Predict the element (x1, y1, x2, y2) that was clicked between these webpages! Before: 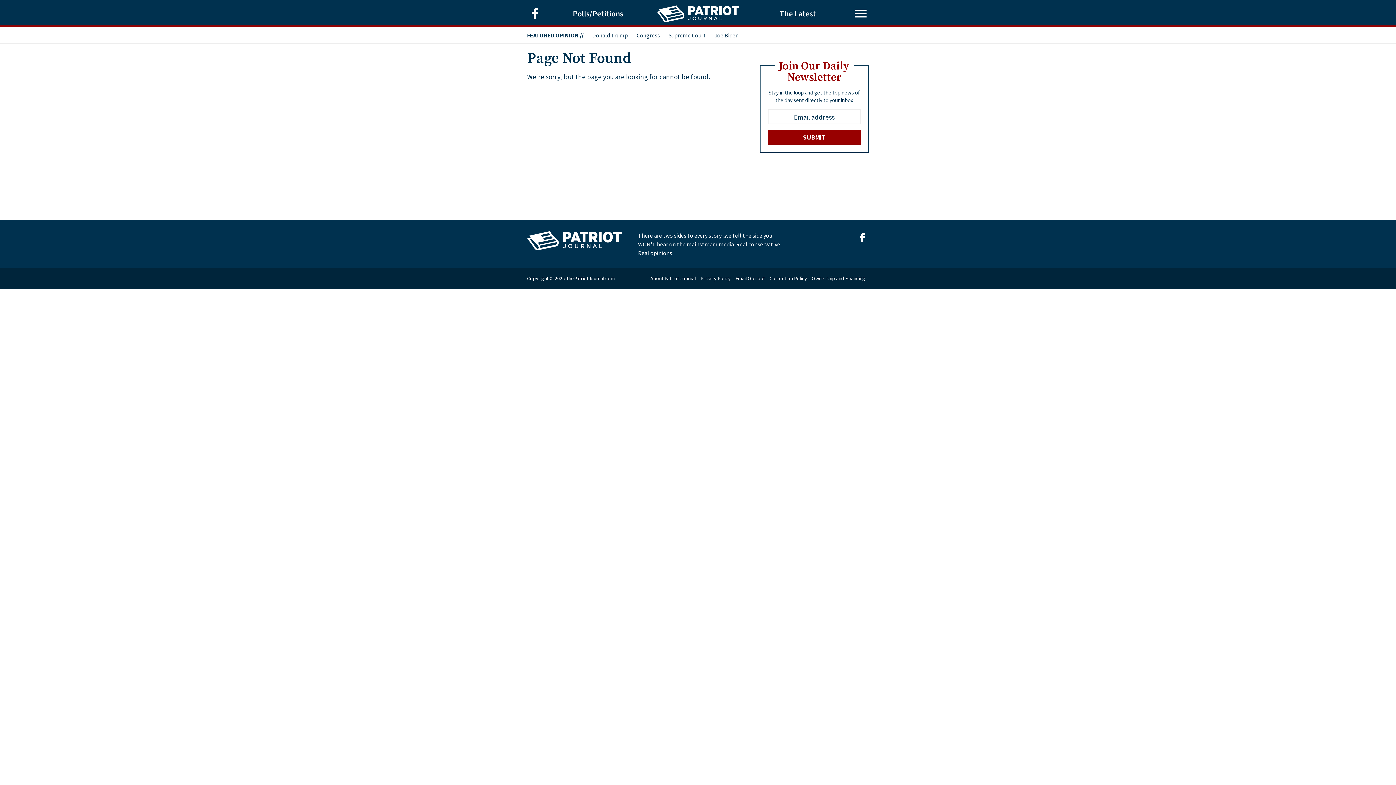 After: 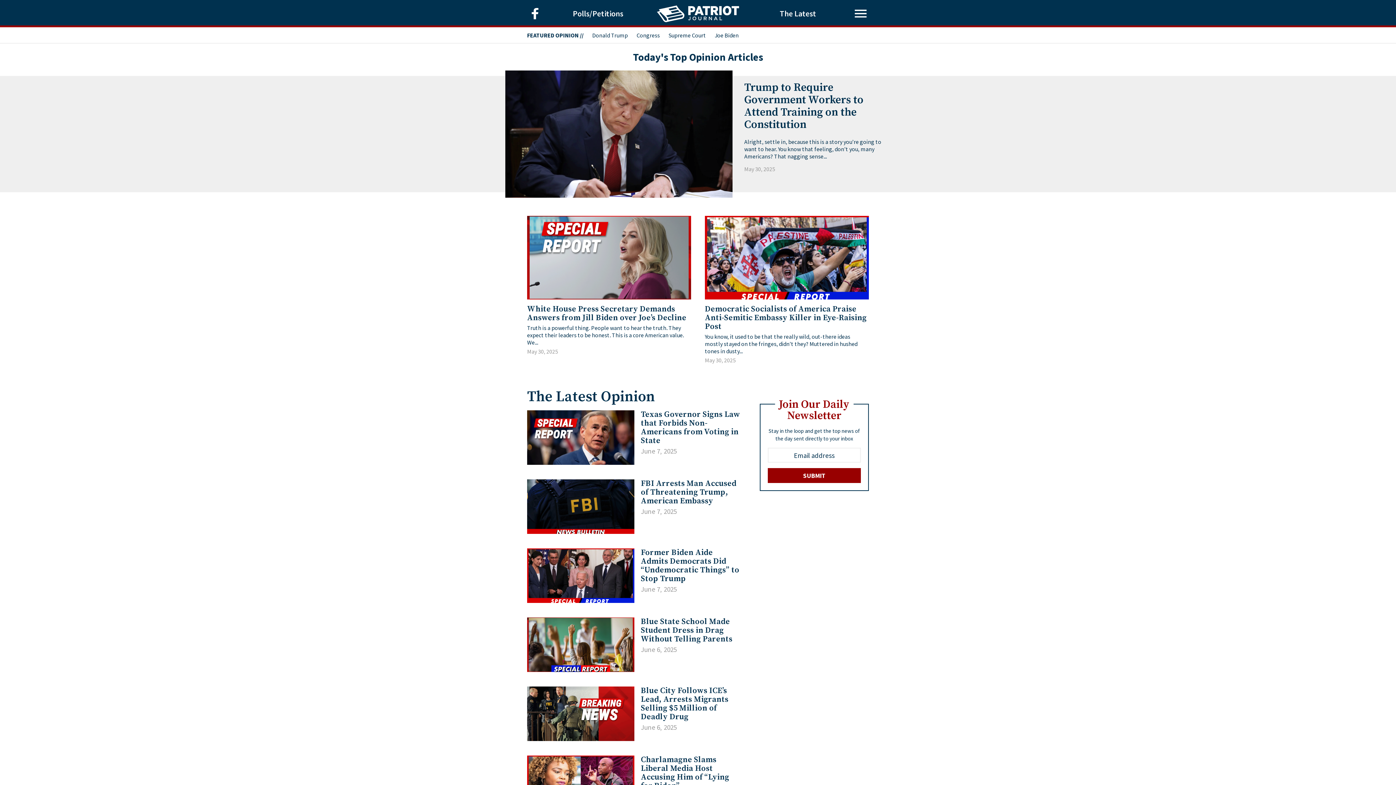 Action: bbox: (743, 5, 852, 21) label: The Latest